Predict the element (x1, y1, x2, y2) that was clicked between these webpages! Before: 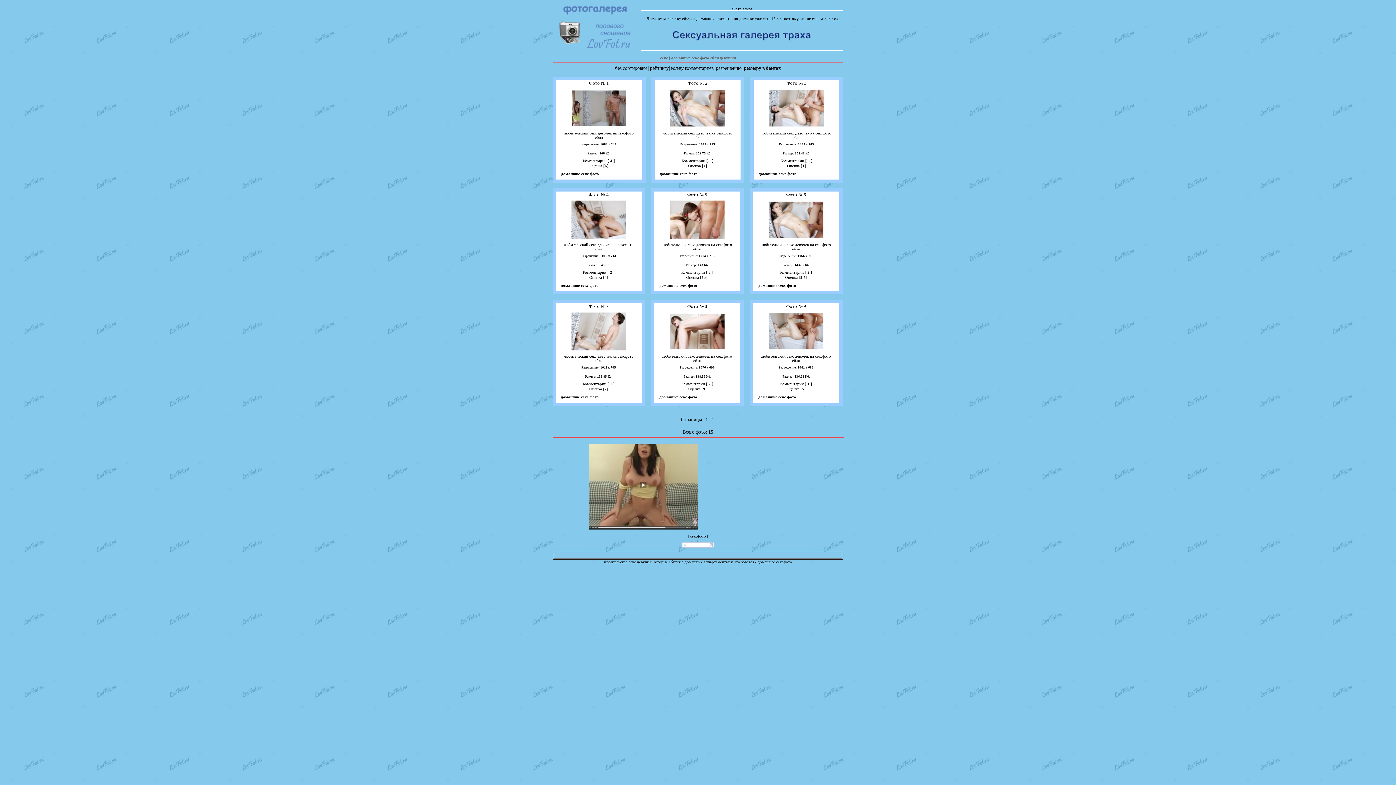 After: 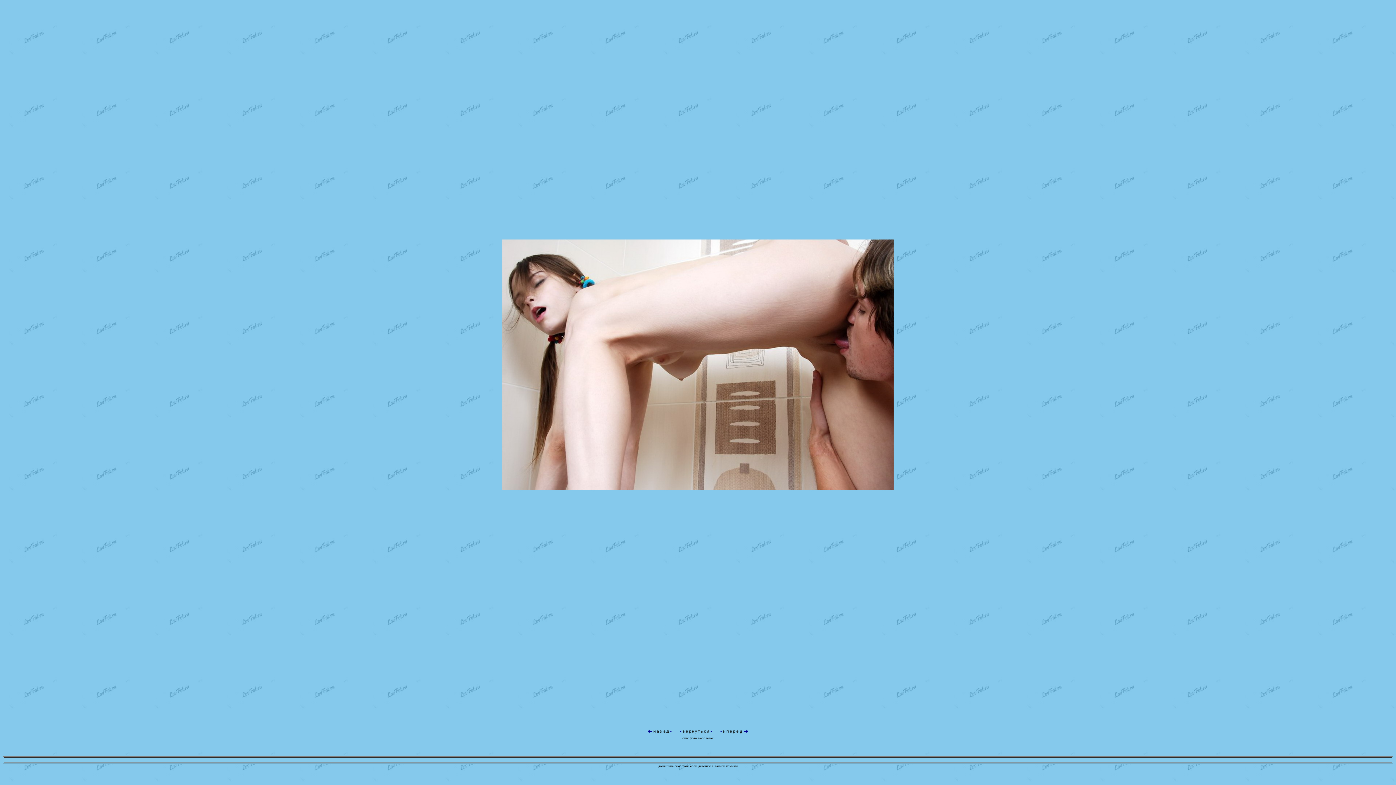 Action: bbox: (670, 349, 724, 354)